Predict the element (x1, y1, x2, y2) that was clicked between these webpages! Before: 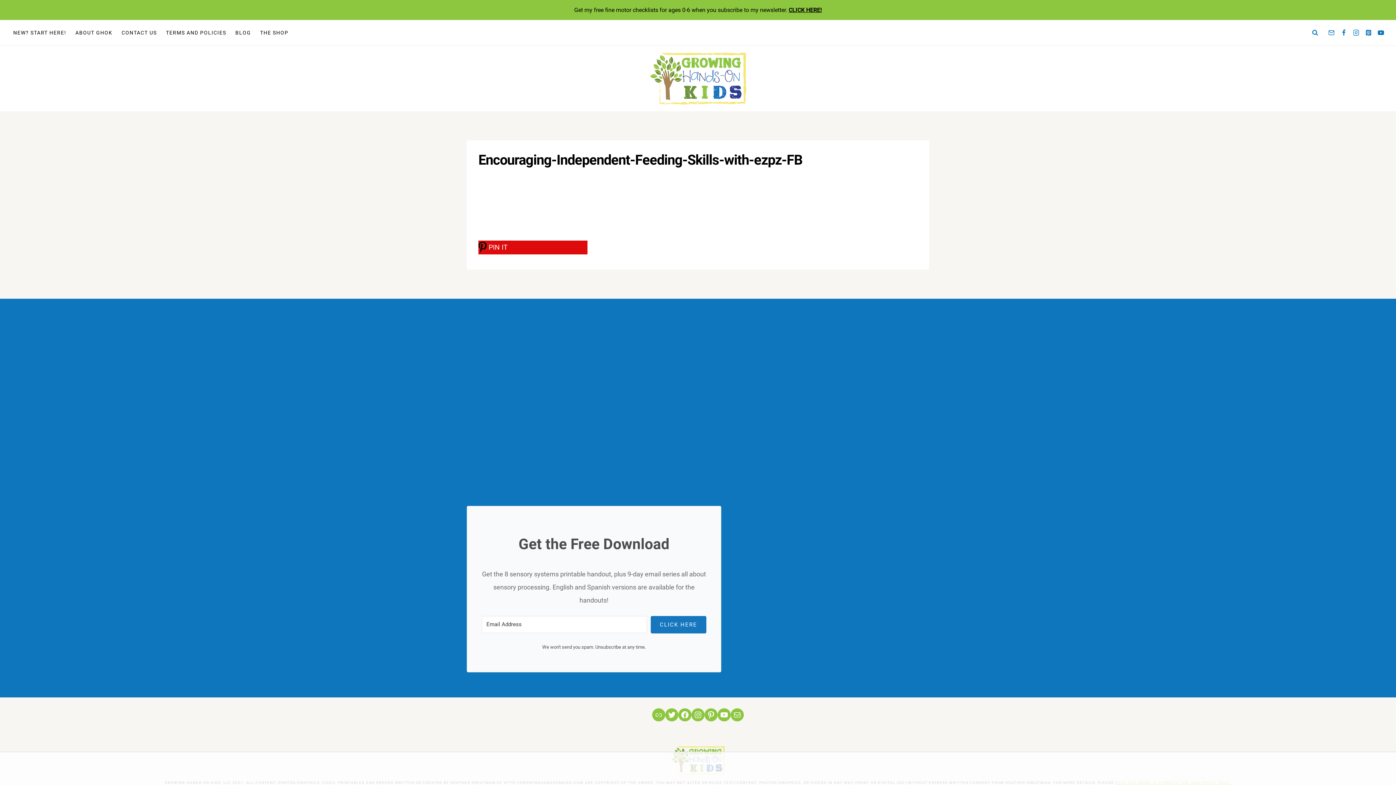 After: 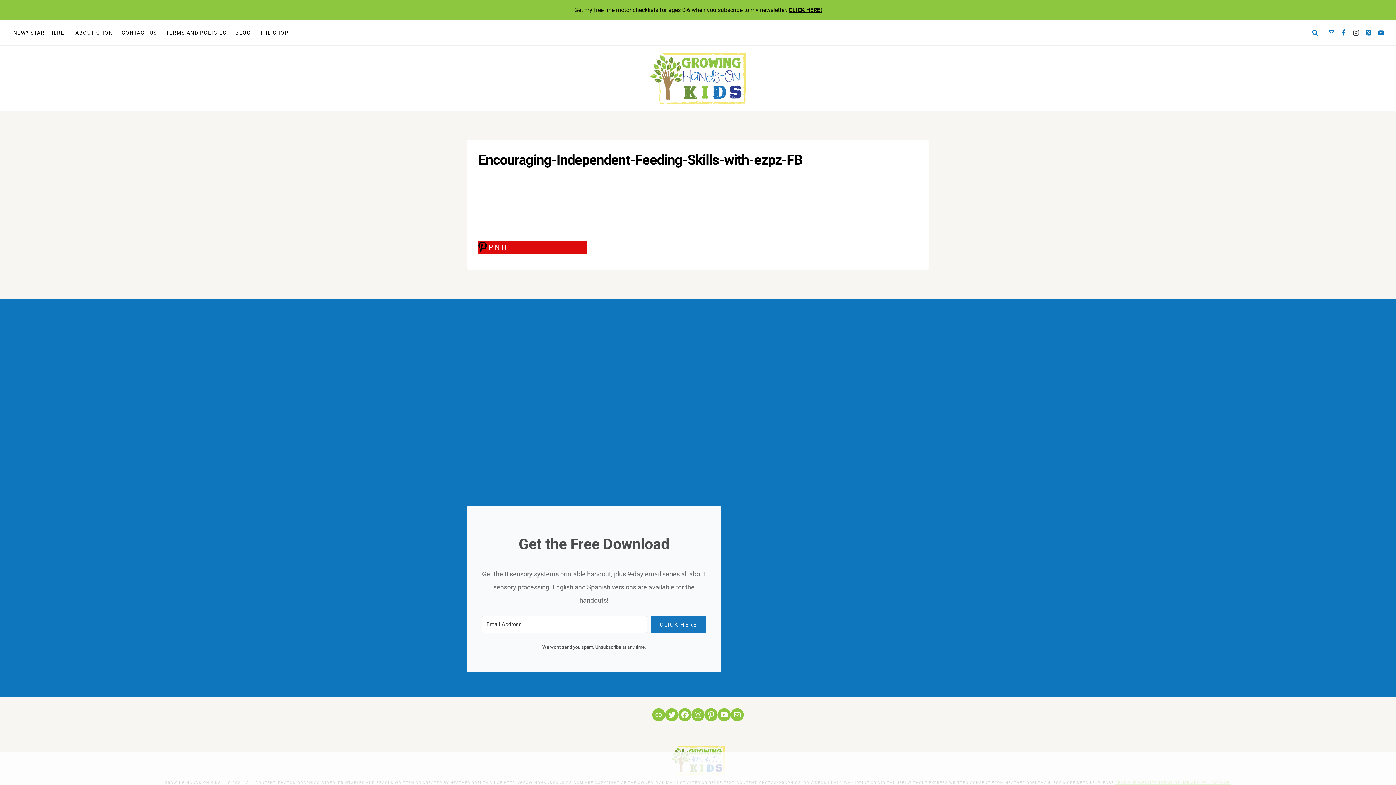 Action: bbox: (1350, 26, 1362, 38) label: Instagram